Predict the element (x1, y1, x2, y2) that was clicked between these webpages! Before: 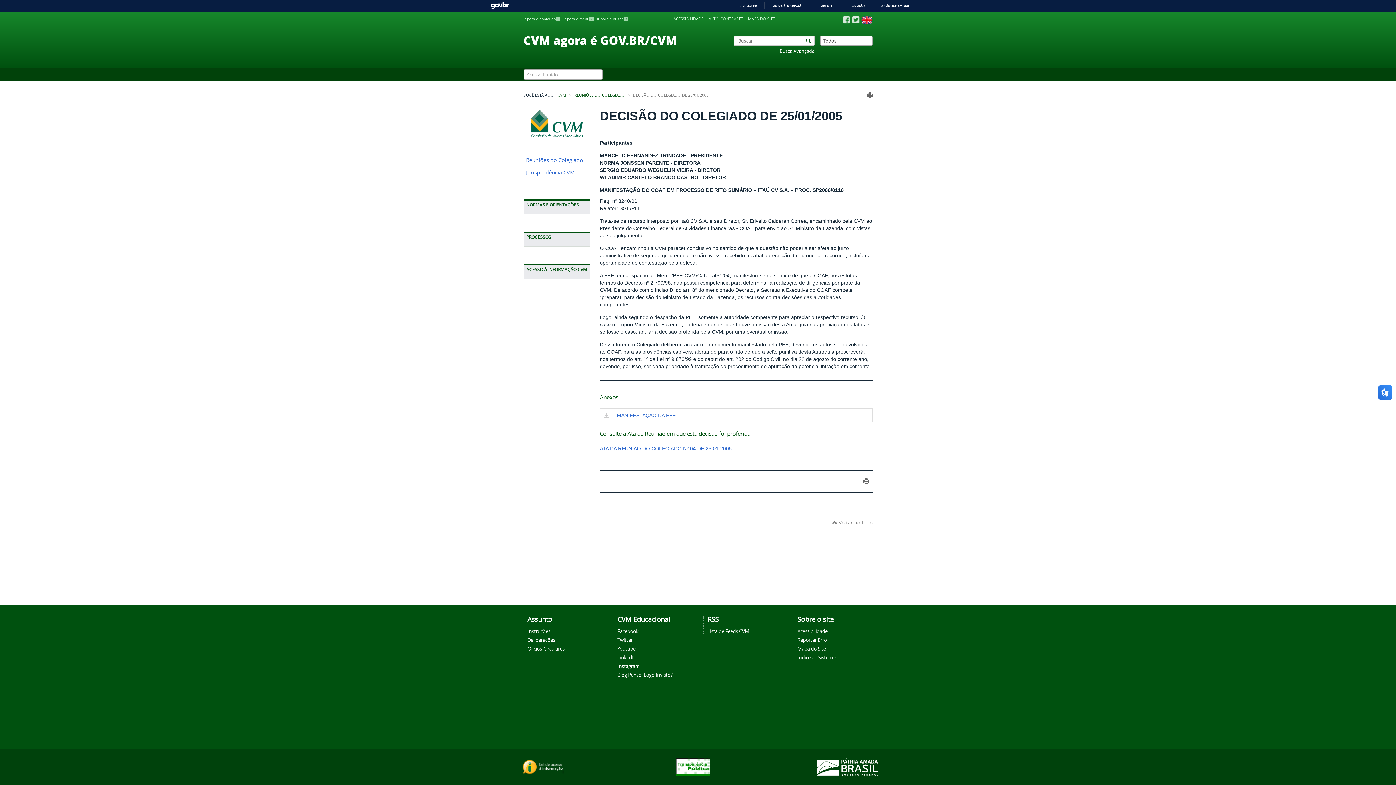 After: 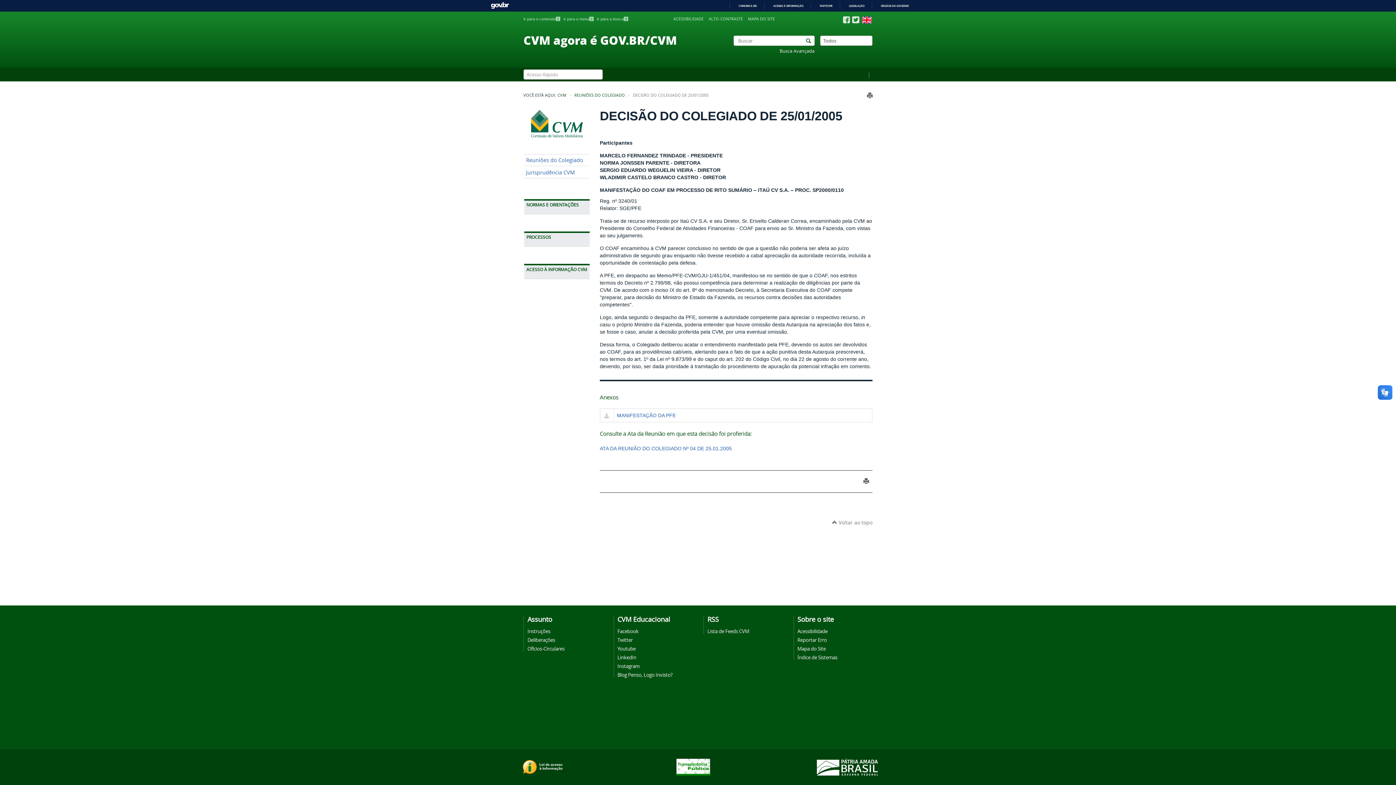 Action: label: LinkedIn bbox: (617, 654, 636, 661)